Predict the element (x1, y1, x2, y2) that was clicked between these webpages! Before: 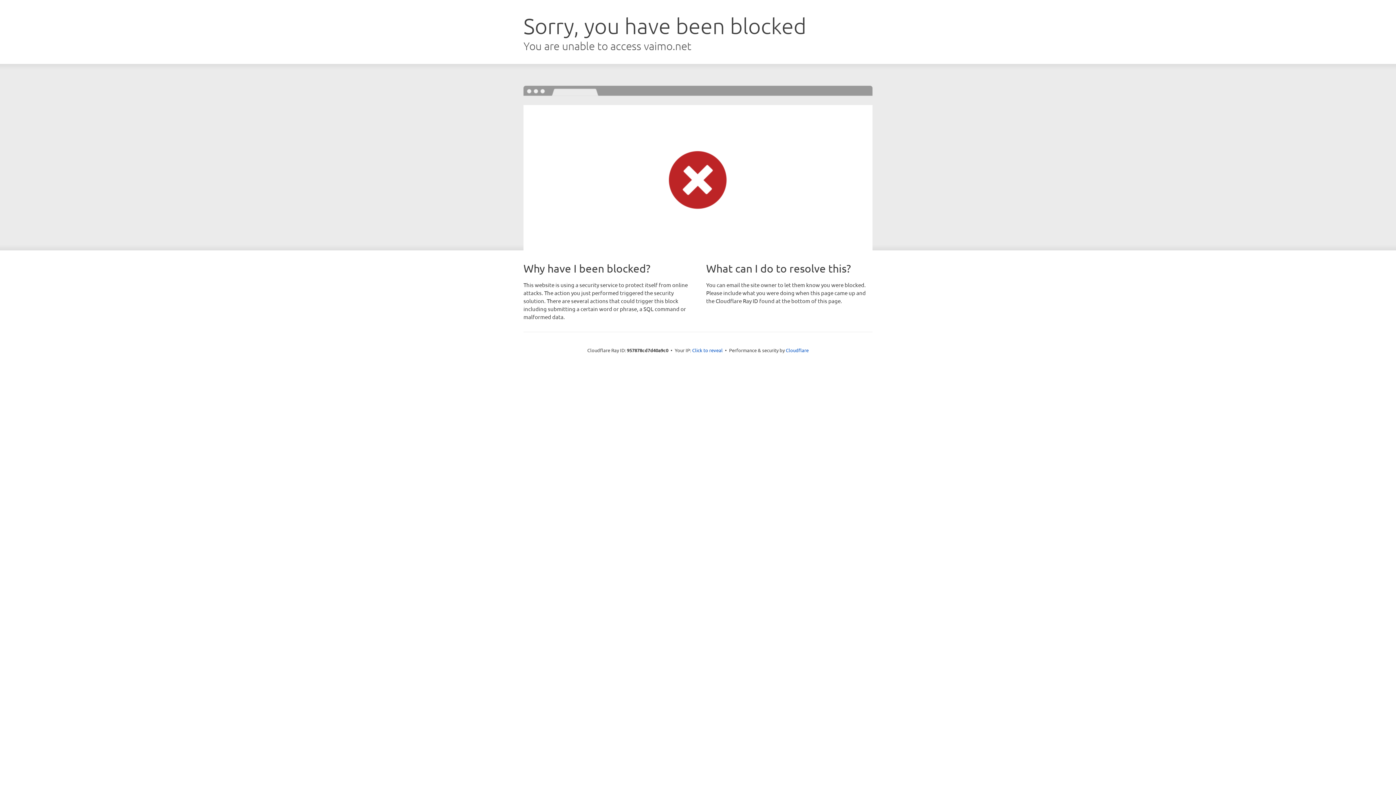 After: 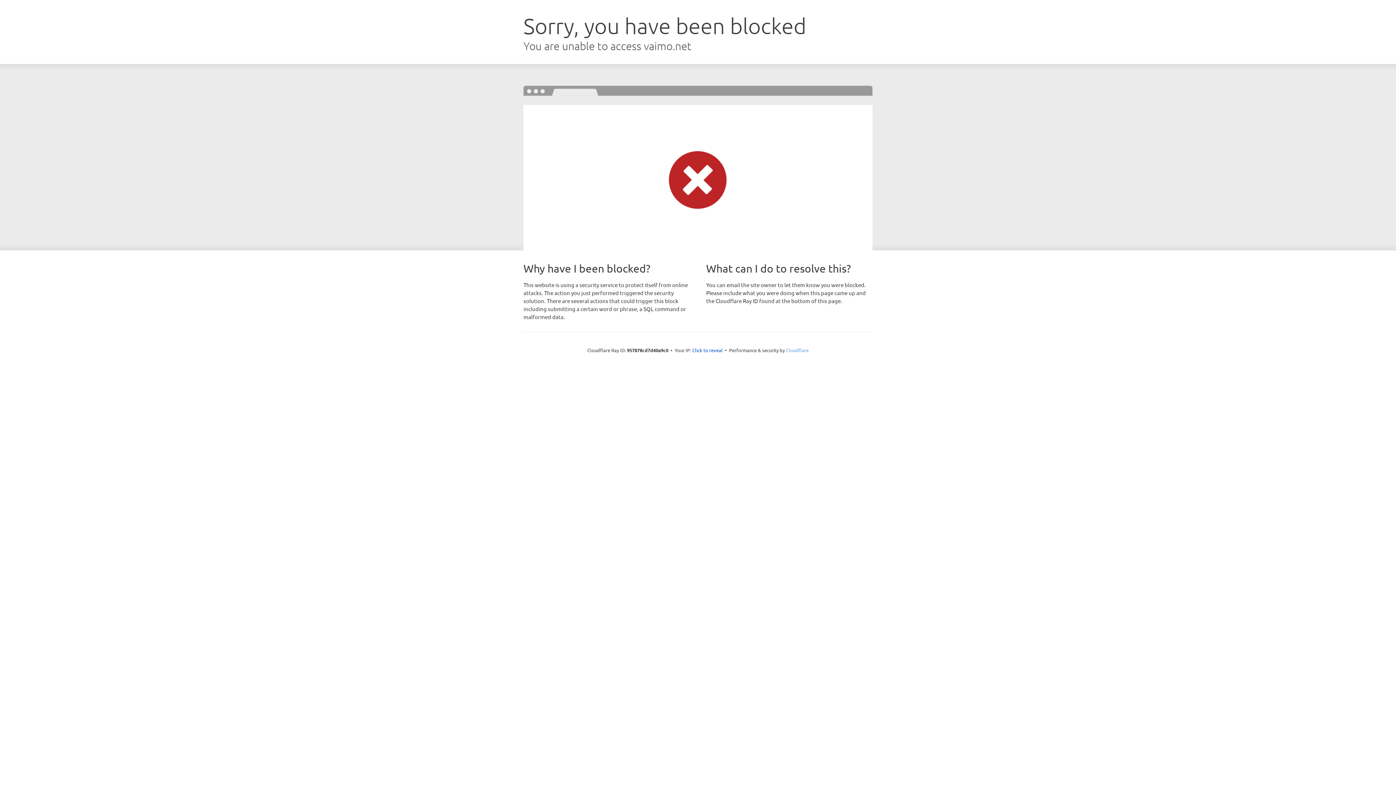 Action: label: Cloudflare bbox: (786, 347, 808, 353)